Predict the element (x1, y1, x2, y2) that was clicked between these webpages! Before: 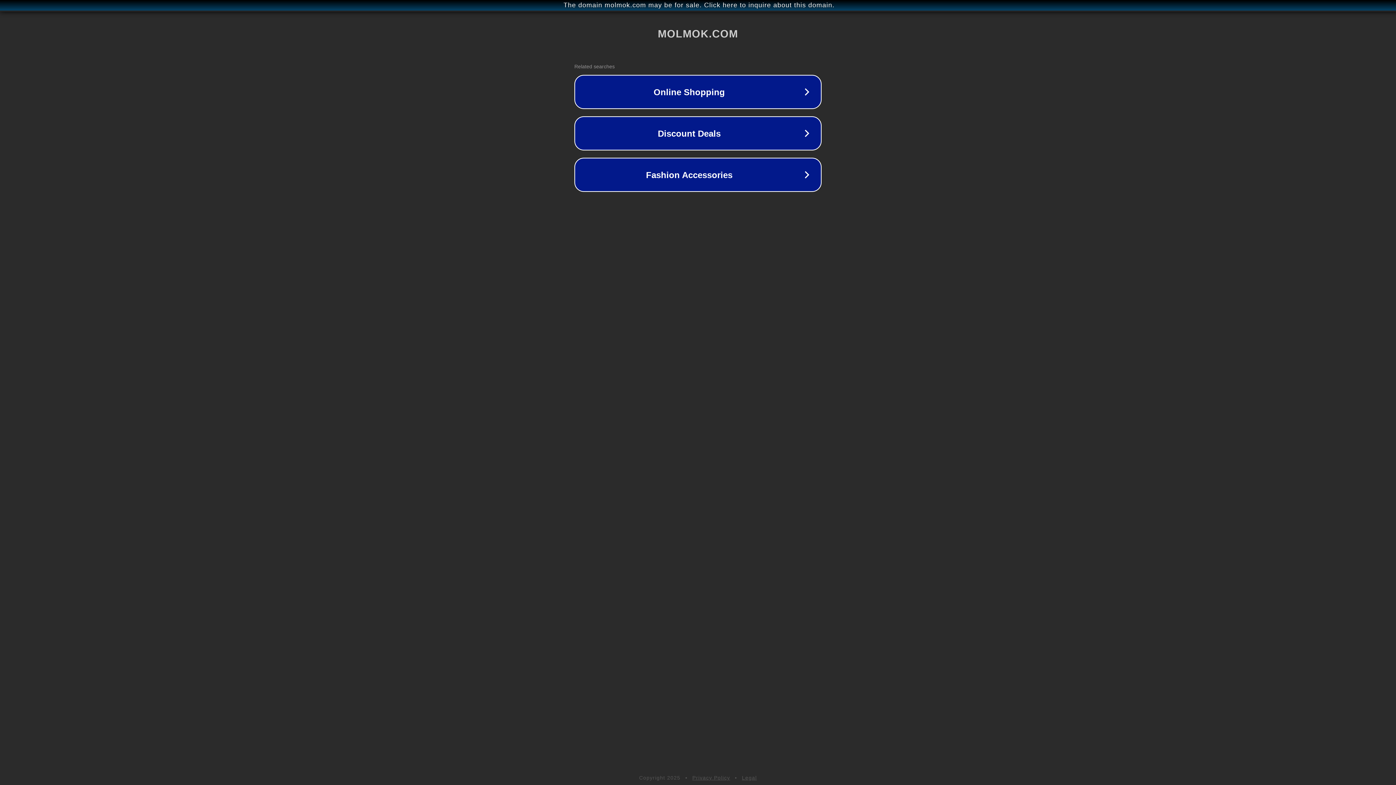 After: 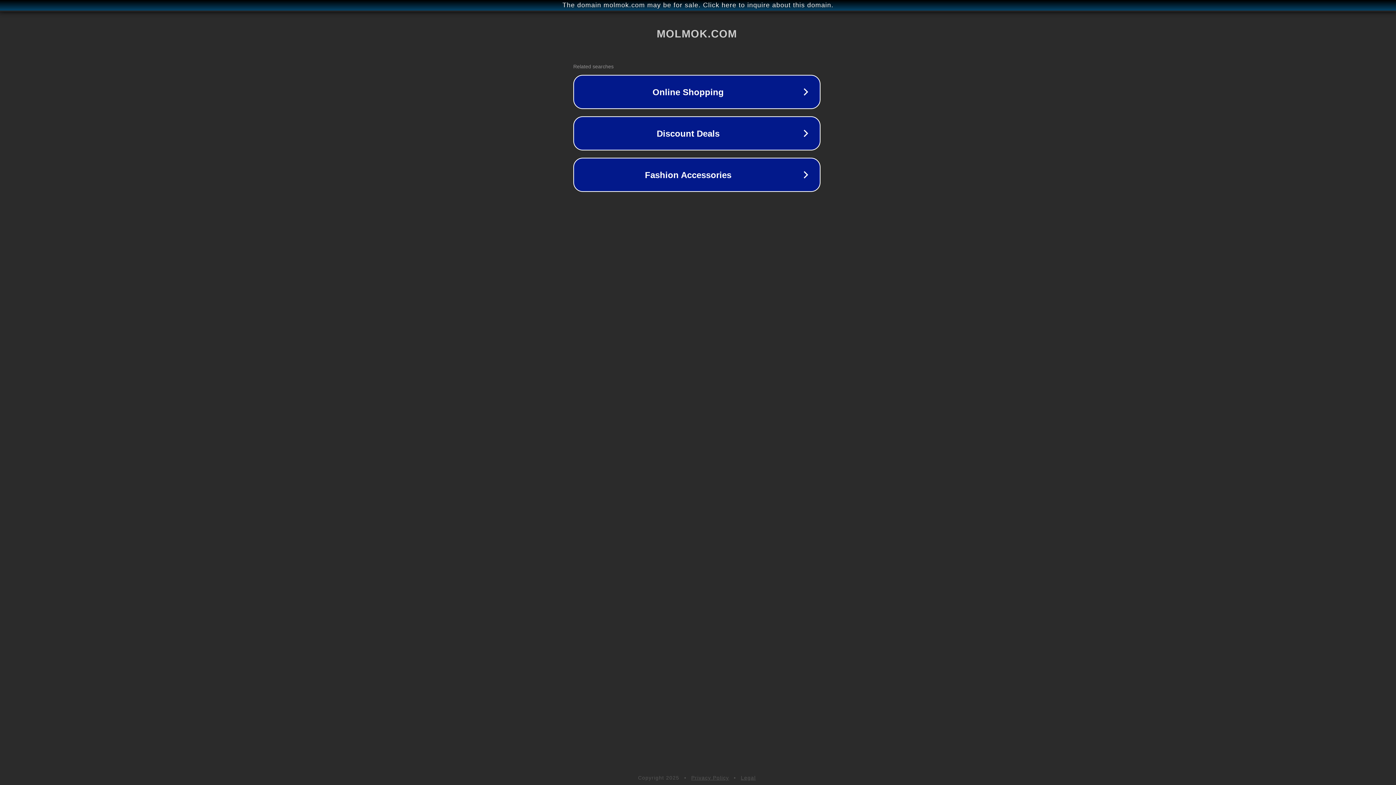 Action: label: The domain molmok.com may be for sale. Click here to inquire about this domain. bbox: (1, 1, 1397, 9)